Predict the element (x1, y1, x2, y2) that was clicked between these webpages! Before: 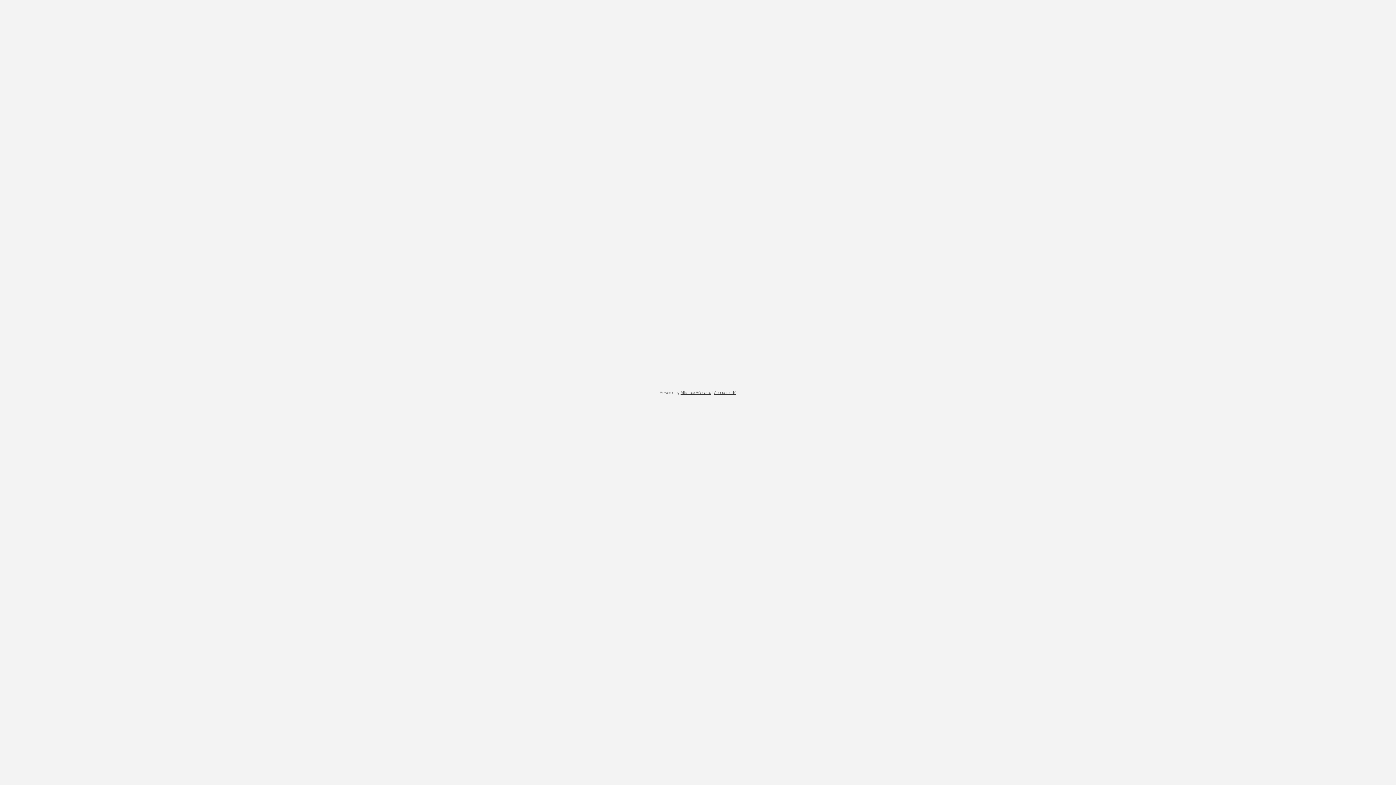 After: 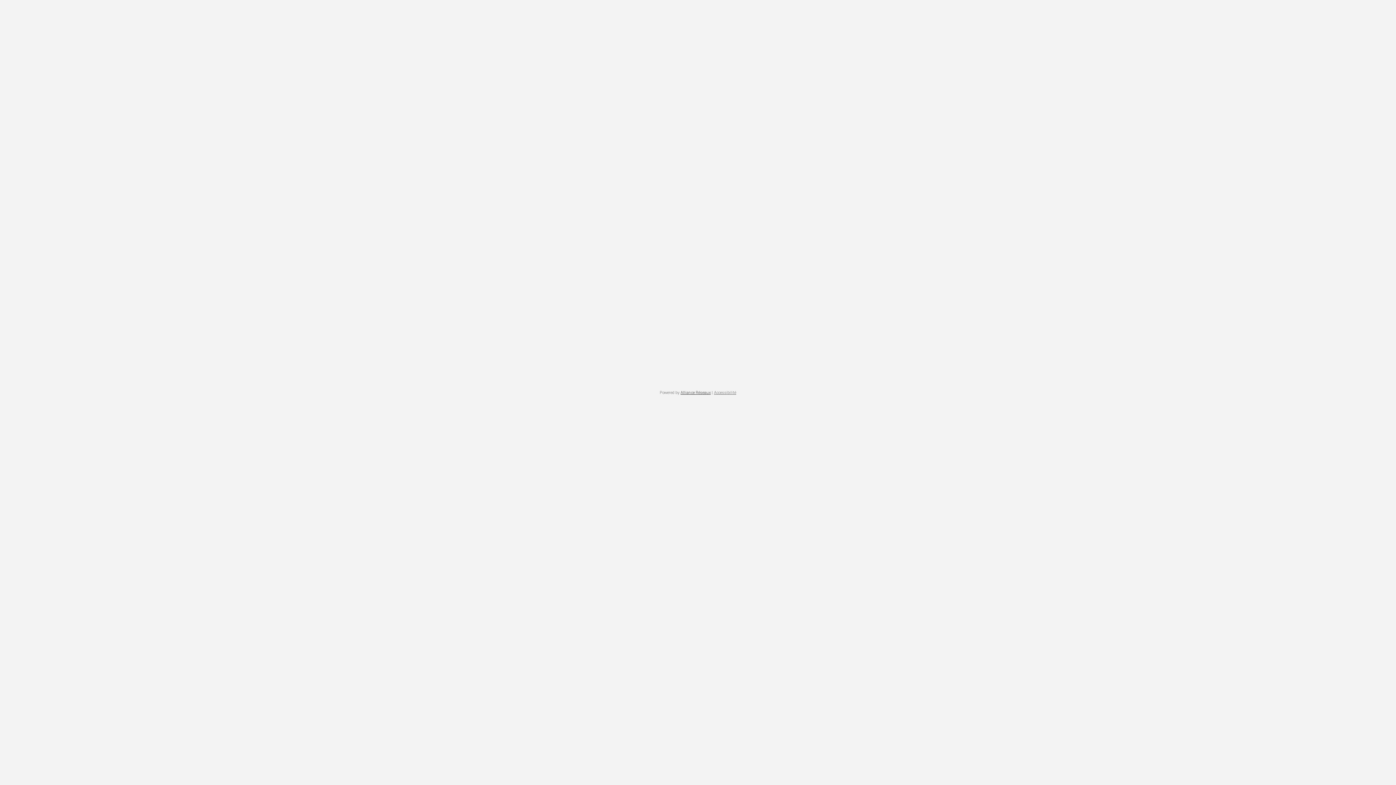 Action: bbox: (714, 390, 736, 395) label: Accessibilité